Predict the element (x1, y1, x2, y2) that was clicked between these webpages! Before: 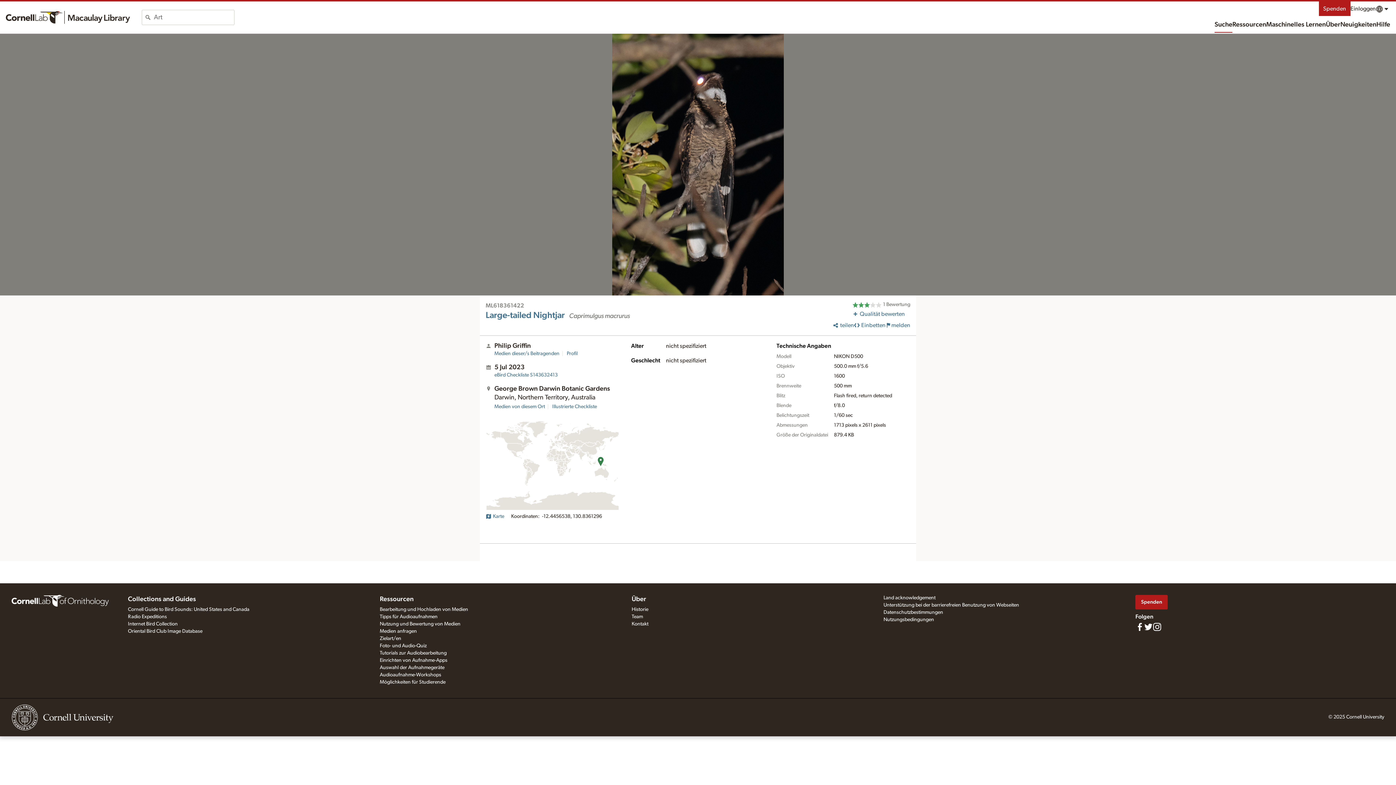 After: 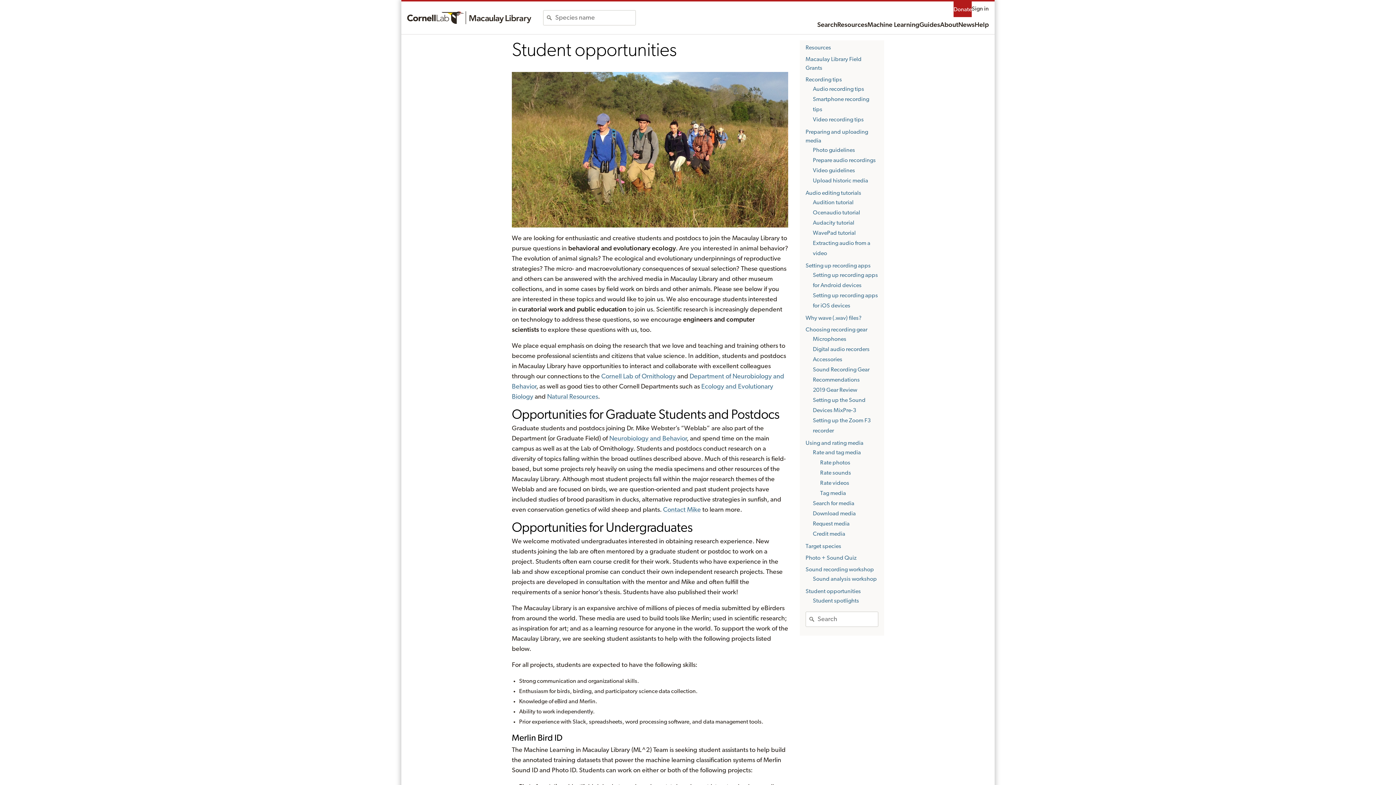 Action: bbox: (379, 680, 445, 685) label: Möglichkeiten für Studierende